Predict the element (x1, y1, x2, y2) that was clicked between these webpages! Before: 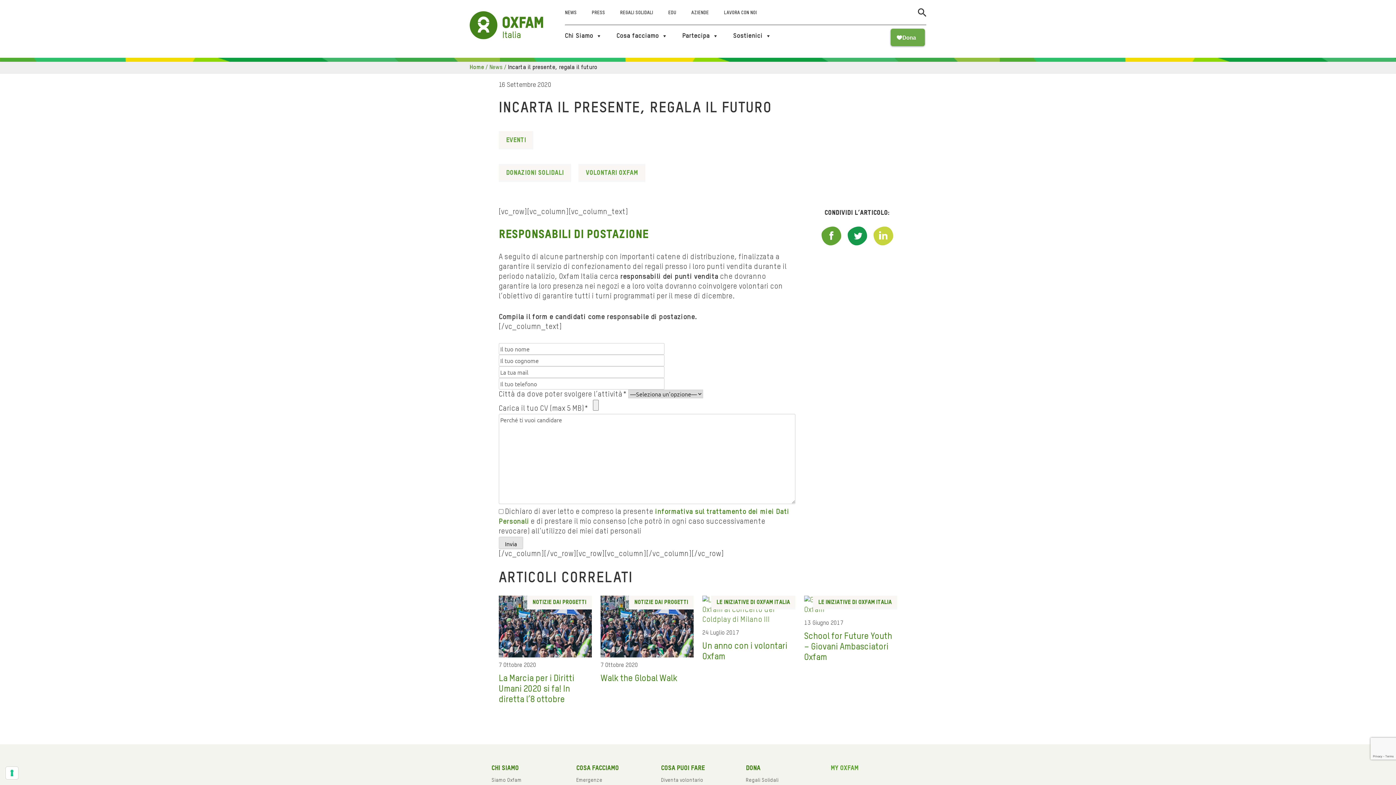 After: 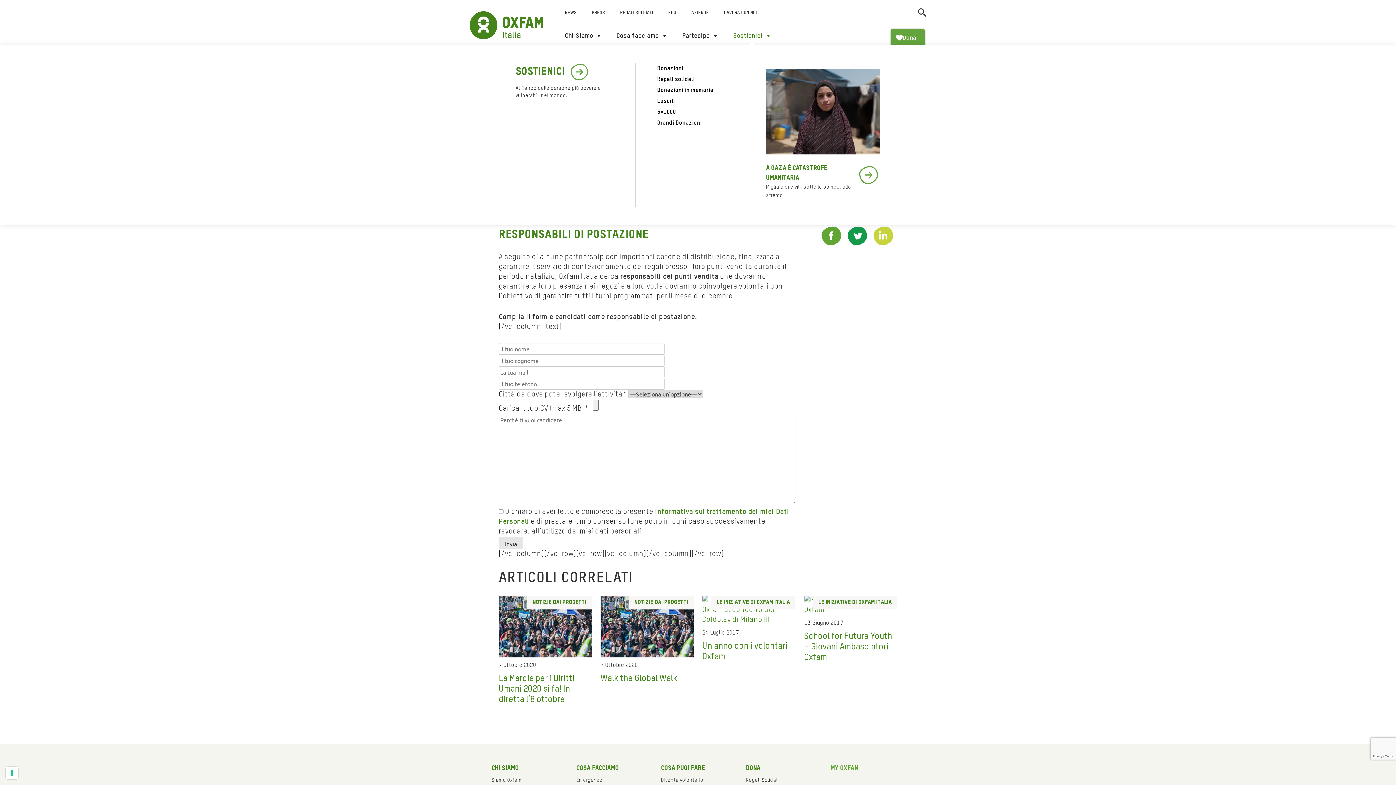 Action: bbox: (733, 30, 771, 45) label: Sostienici